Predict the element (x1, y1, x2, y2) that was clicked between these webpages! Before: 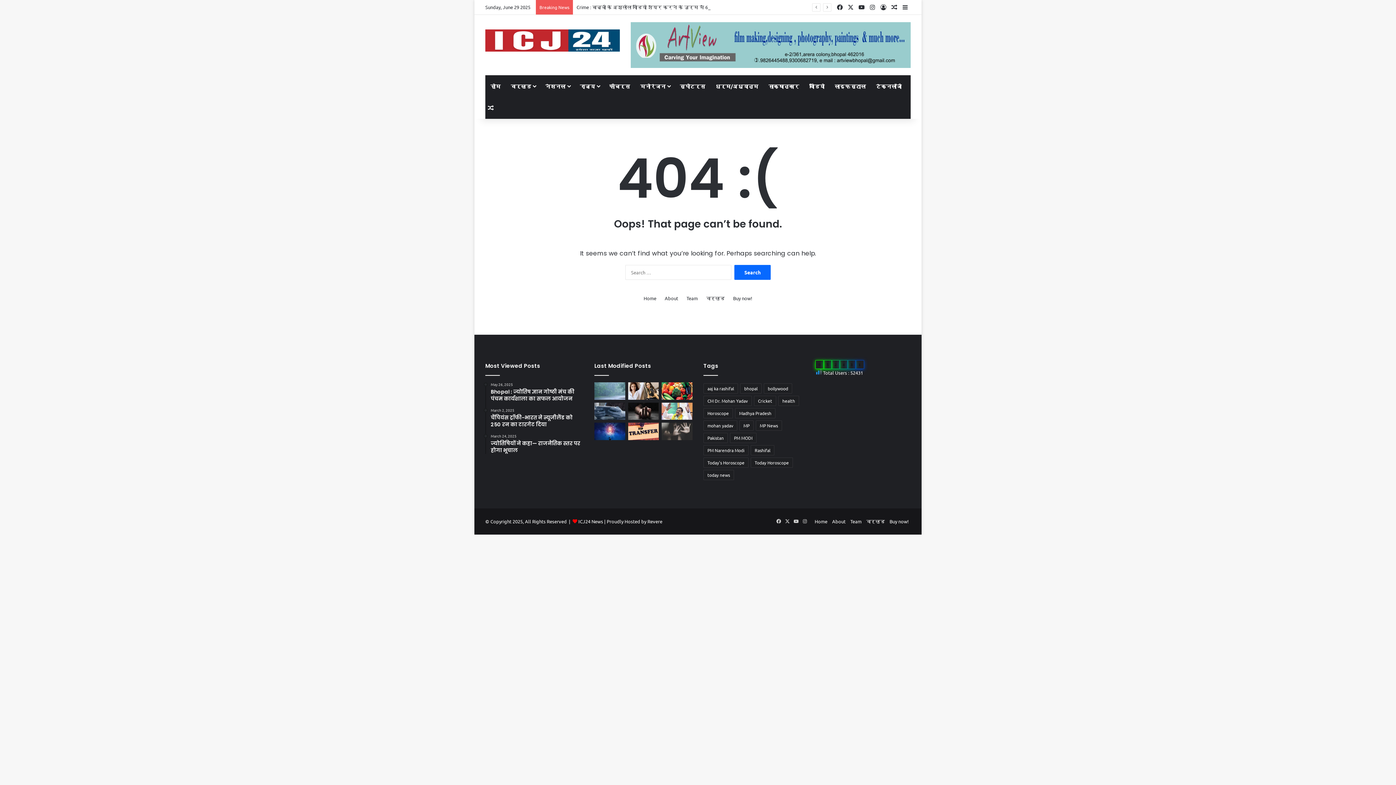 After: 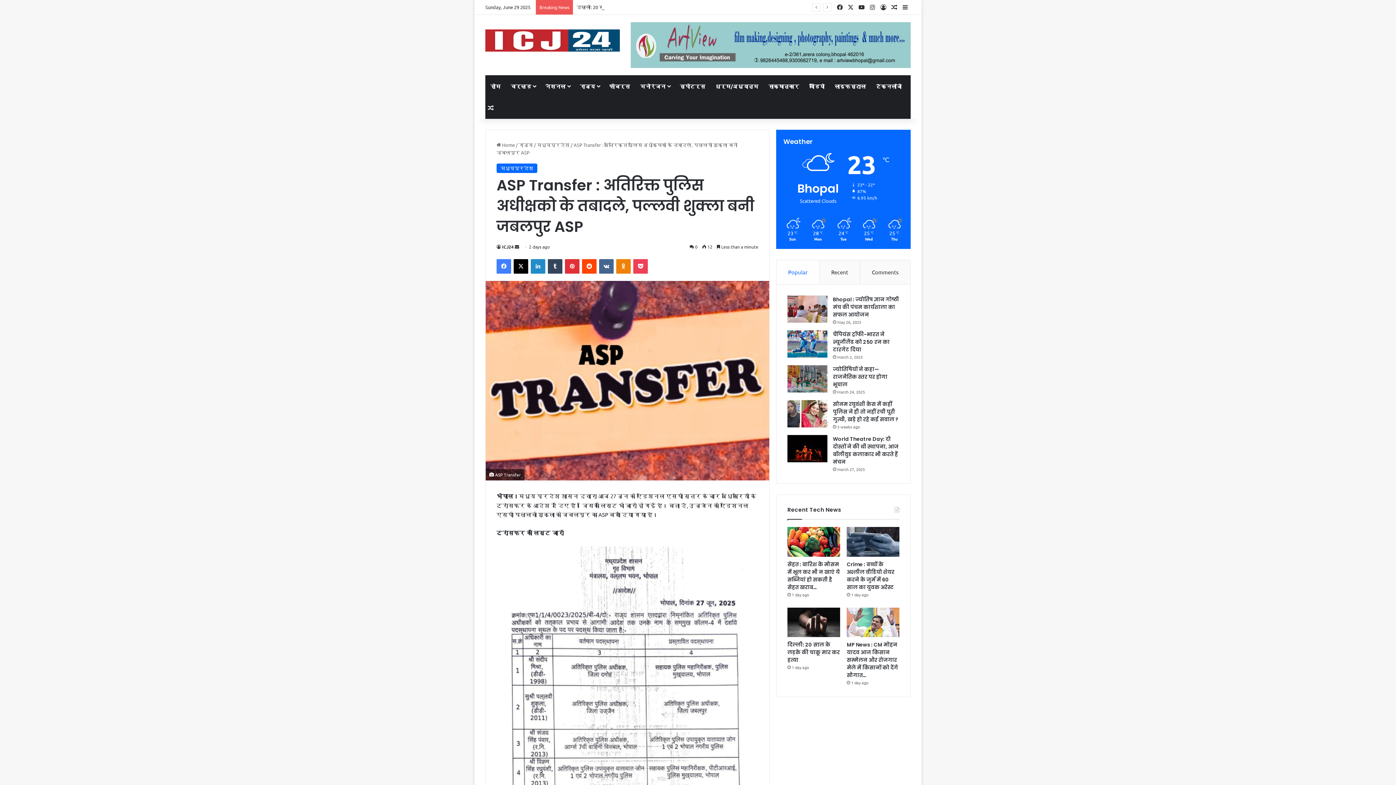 Action: bbox: (628, 423, 659, 440) label: ASP Transfer : अतिरिक्त पुलिस अधीक्षको के तबादले, पल्लवी शुक्ला बनी जबलपुर ASP